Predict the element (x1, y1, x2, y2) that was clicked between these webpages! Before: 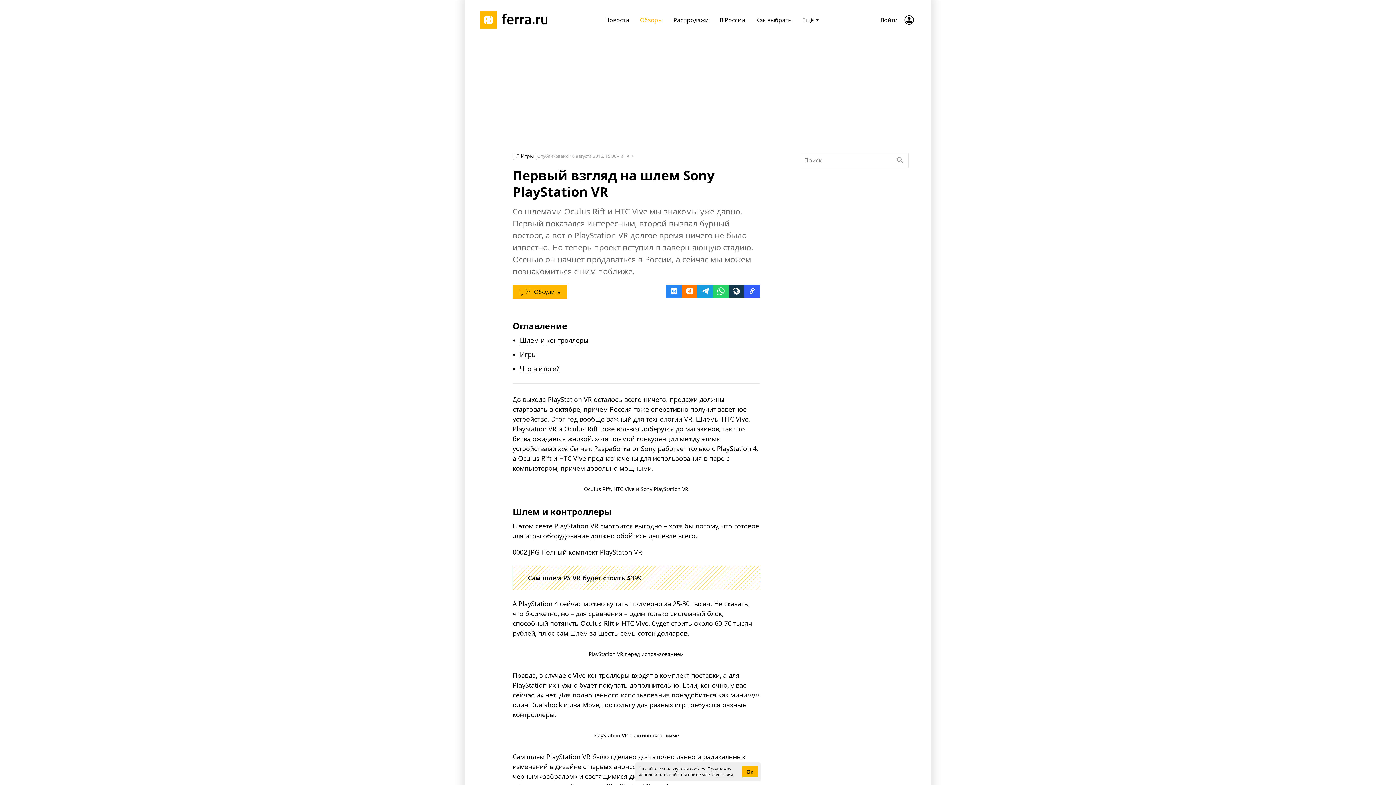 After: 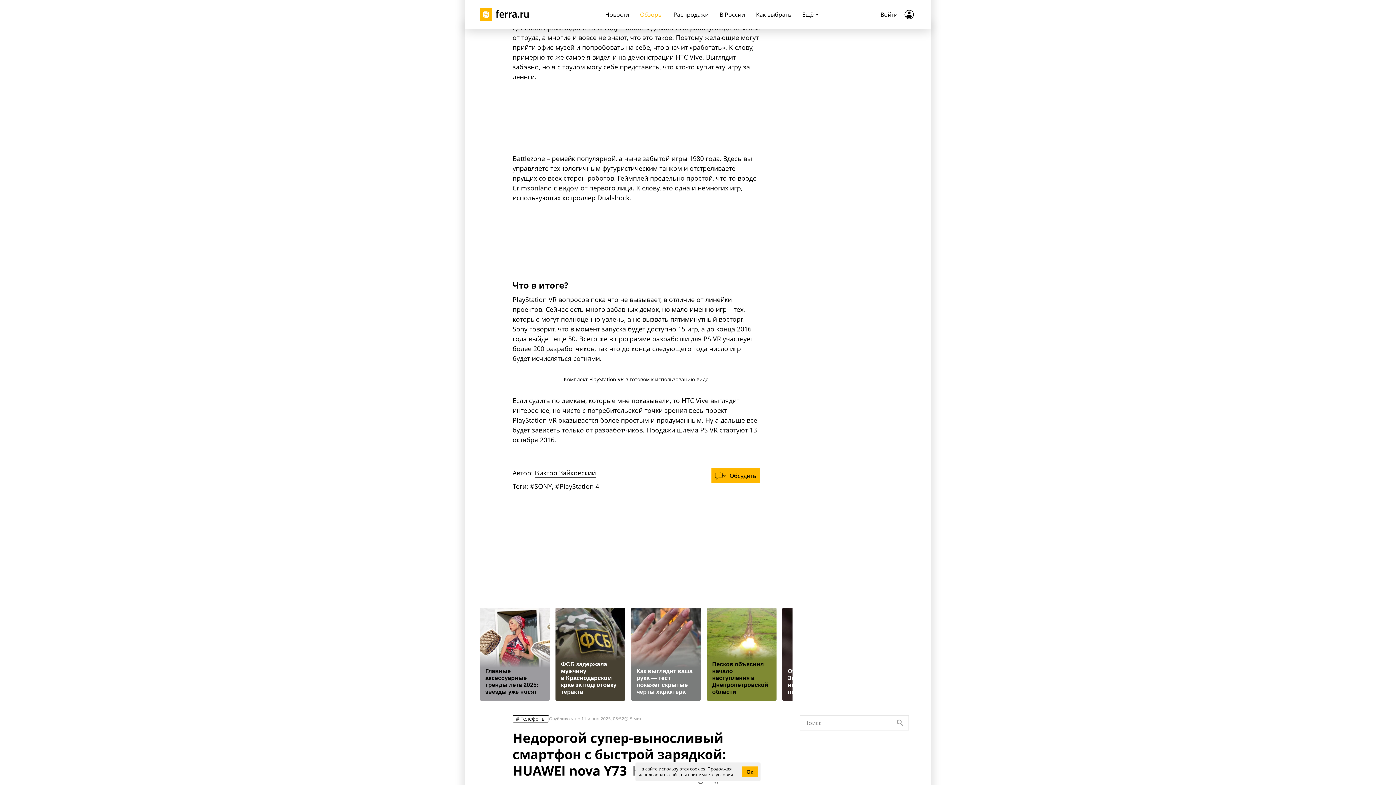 Action: label: Что в итоге? bbox: (520, 364, 559, 373)